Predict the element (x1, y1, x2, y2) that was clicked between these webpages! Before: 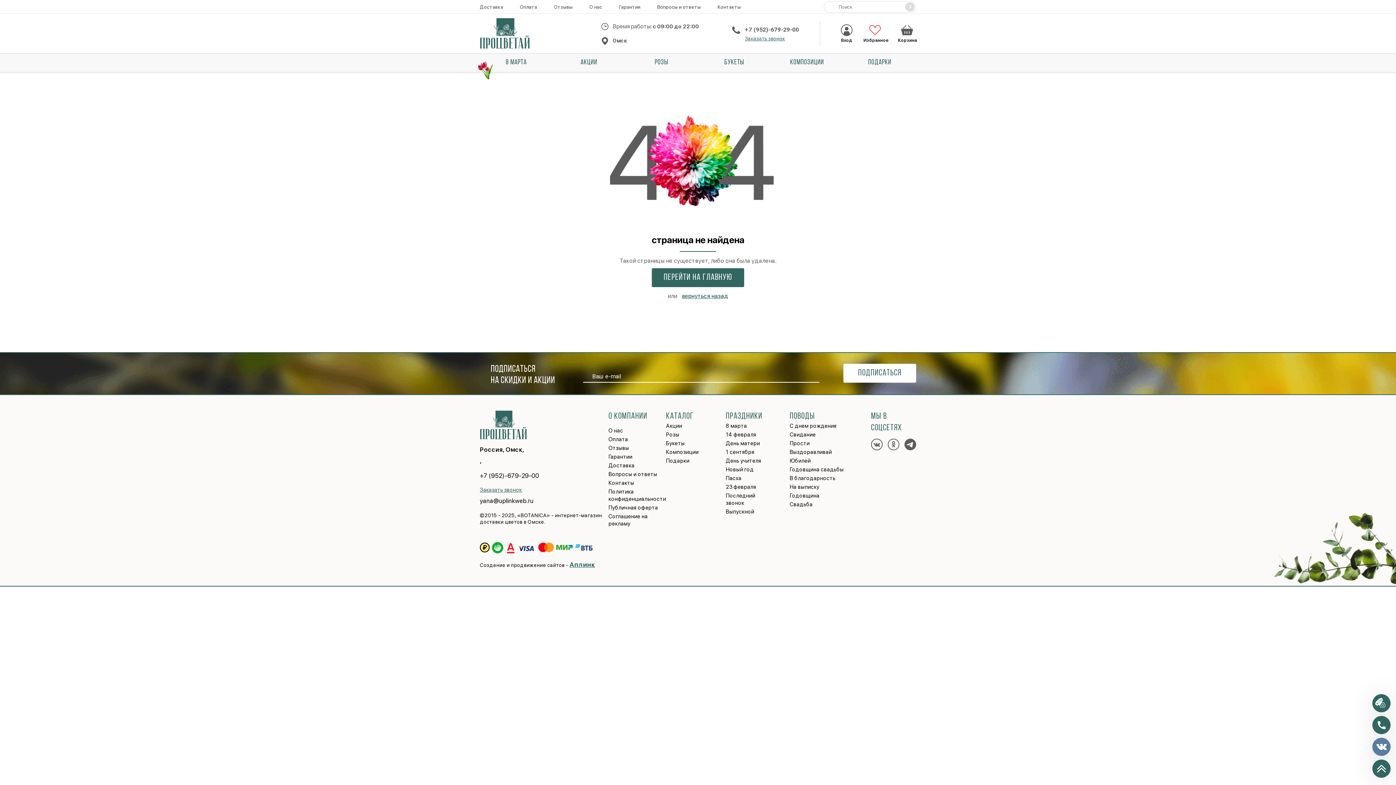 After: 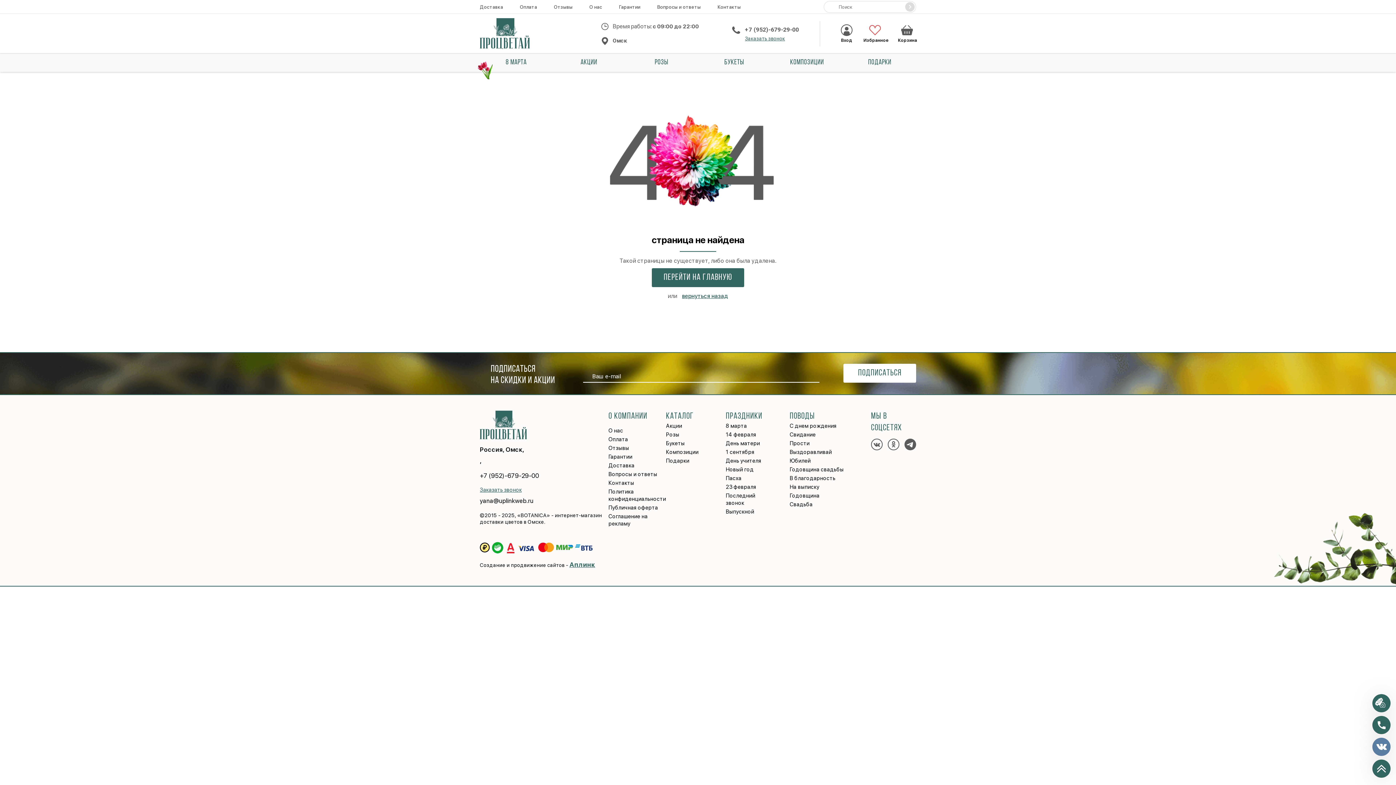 Action: bbox: (480, 497, 608, 505) label: yana@uplinkweb.ru